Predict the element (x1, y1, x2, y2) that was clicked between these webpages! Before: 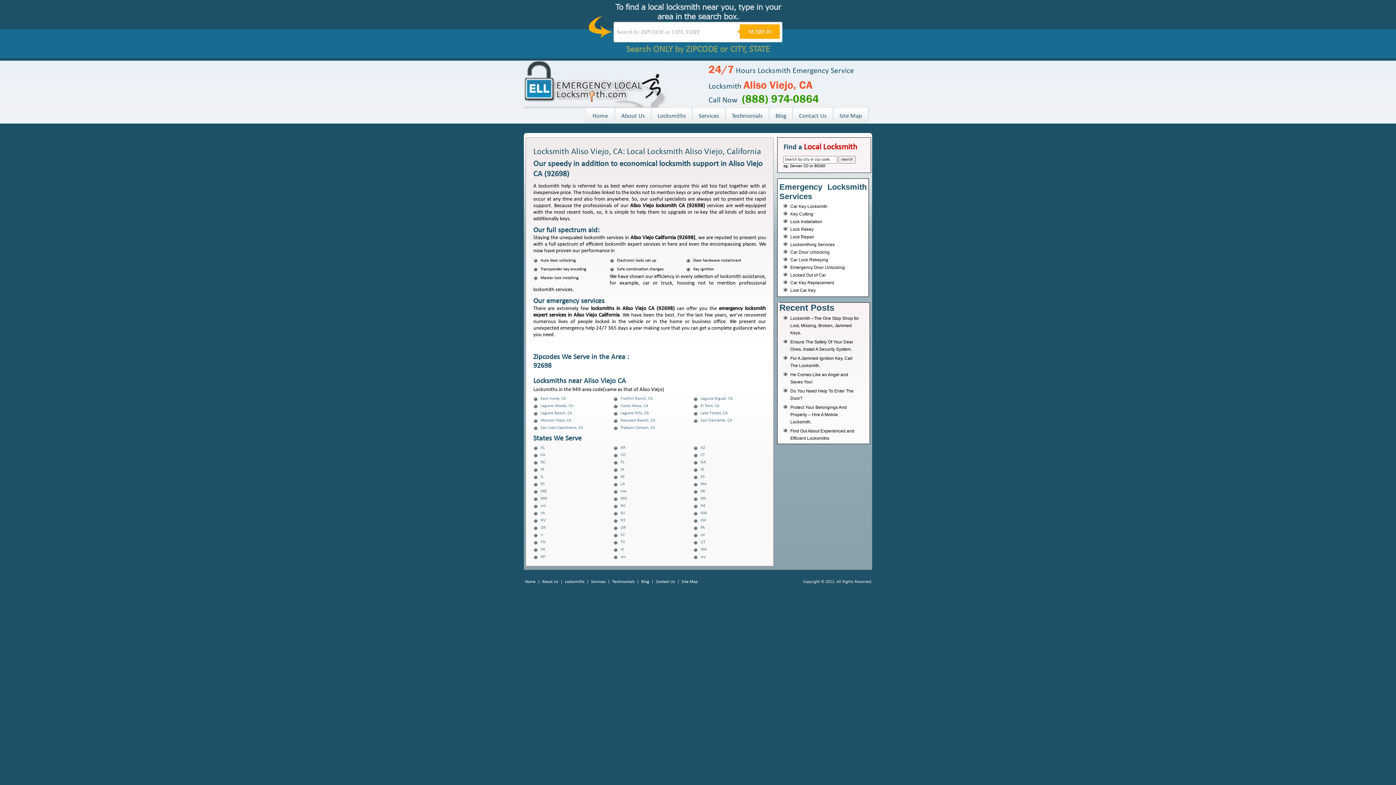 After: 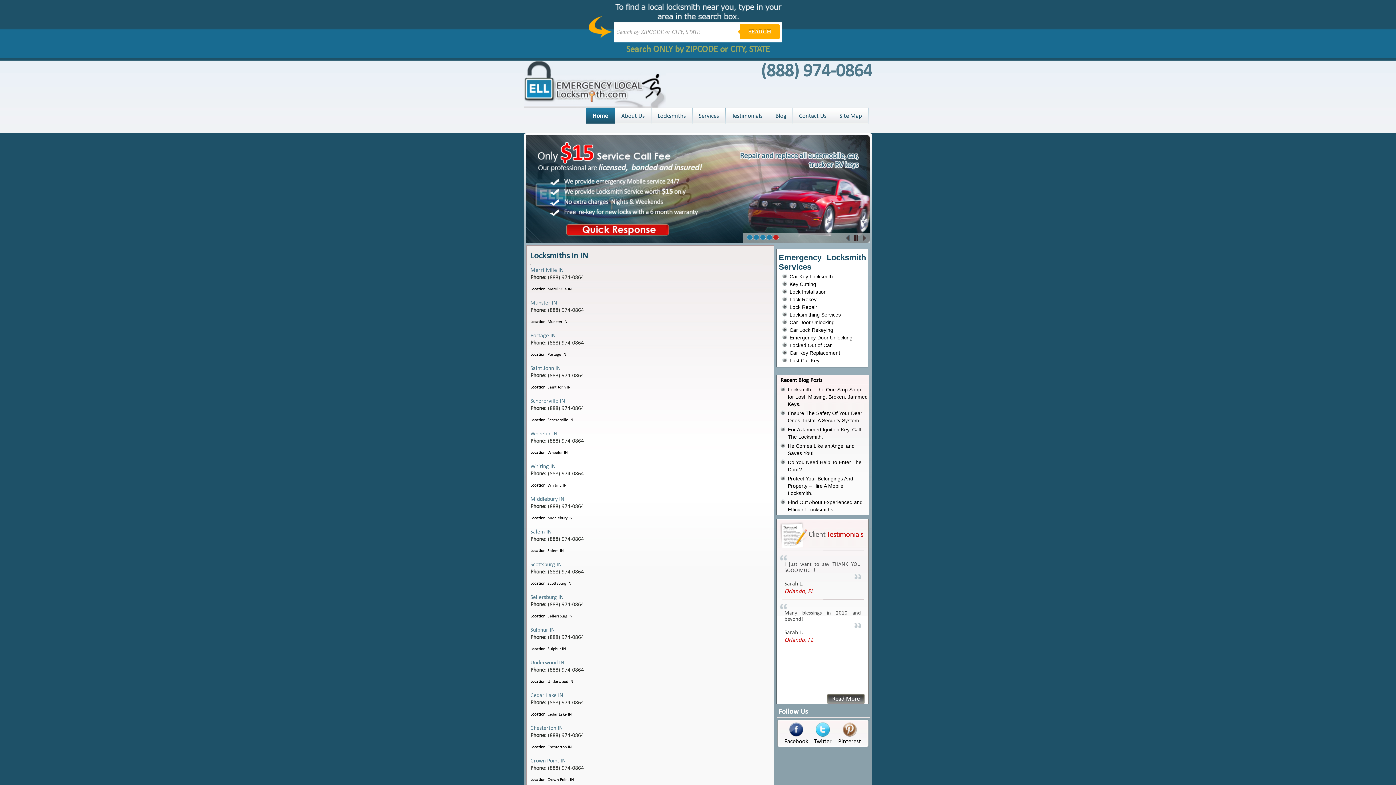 Action: bbox: (620, 474, 624, 479) label: IN